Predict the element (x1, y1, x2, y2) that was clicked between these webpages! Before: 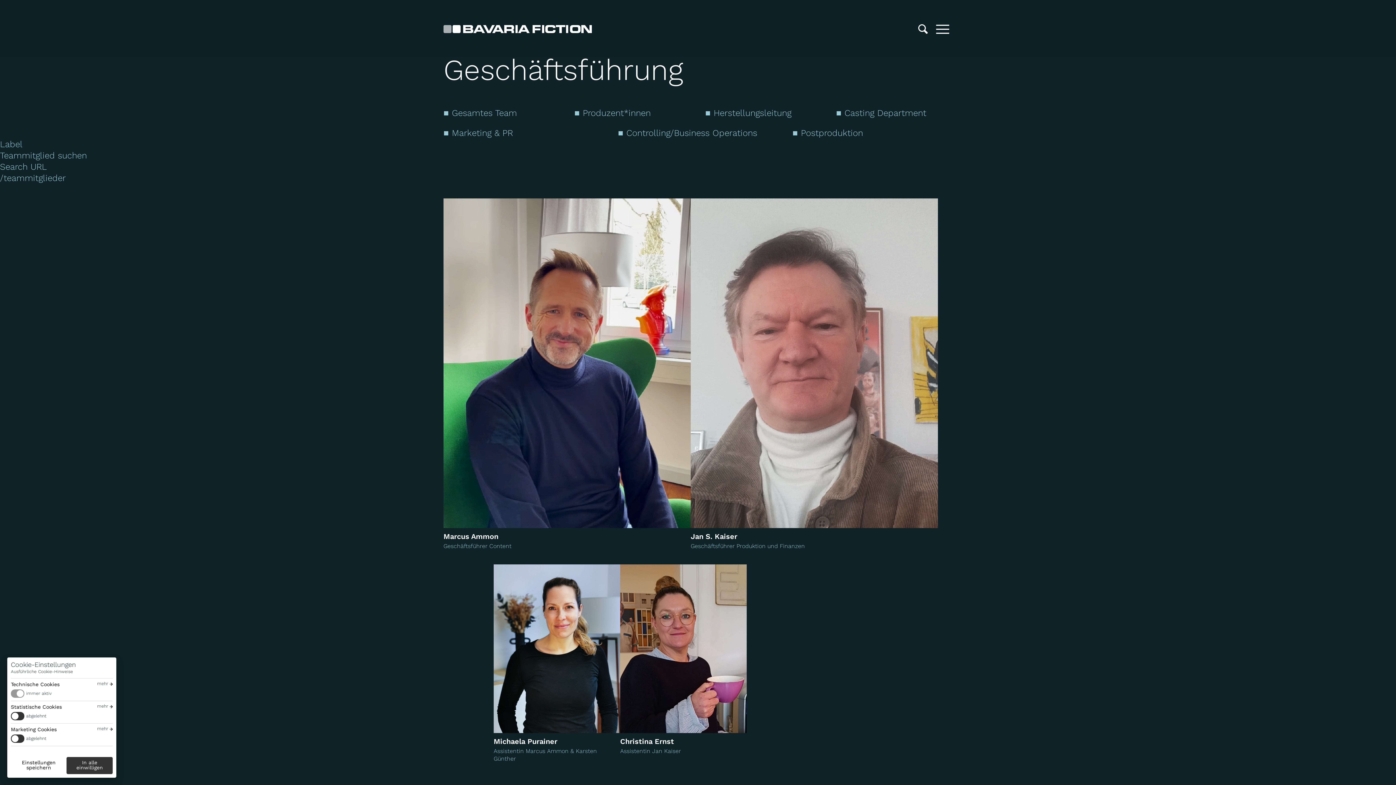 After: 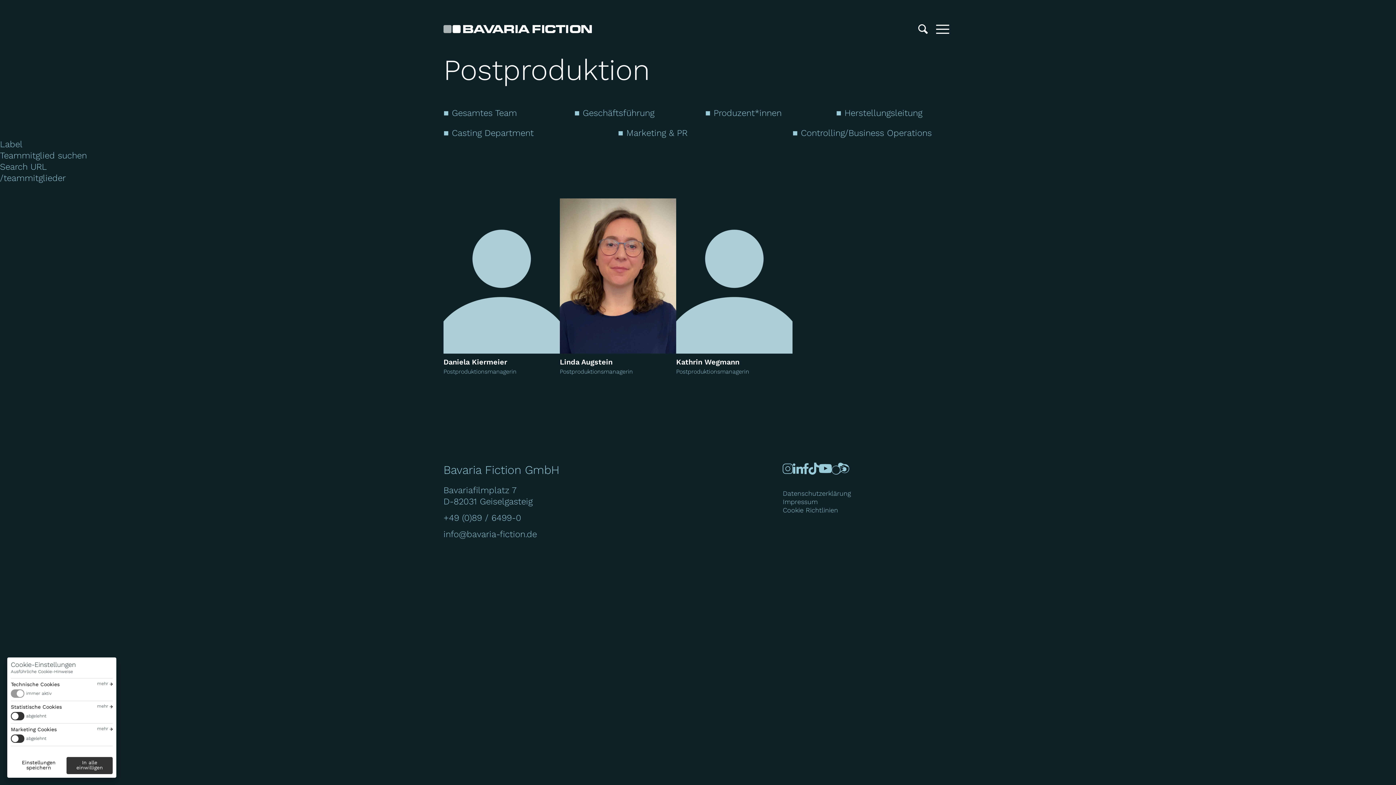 Action: label: ■ Postproduktion bbox: (792, 128, 863, 138)